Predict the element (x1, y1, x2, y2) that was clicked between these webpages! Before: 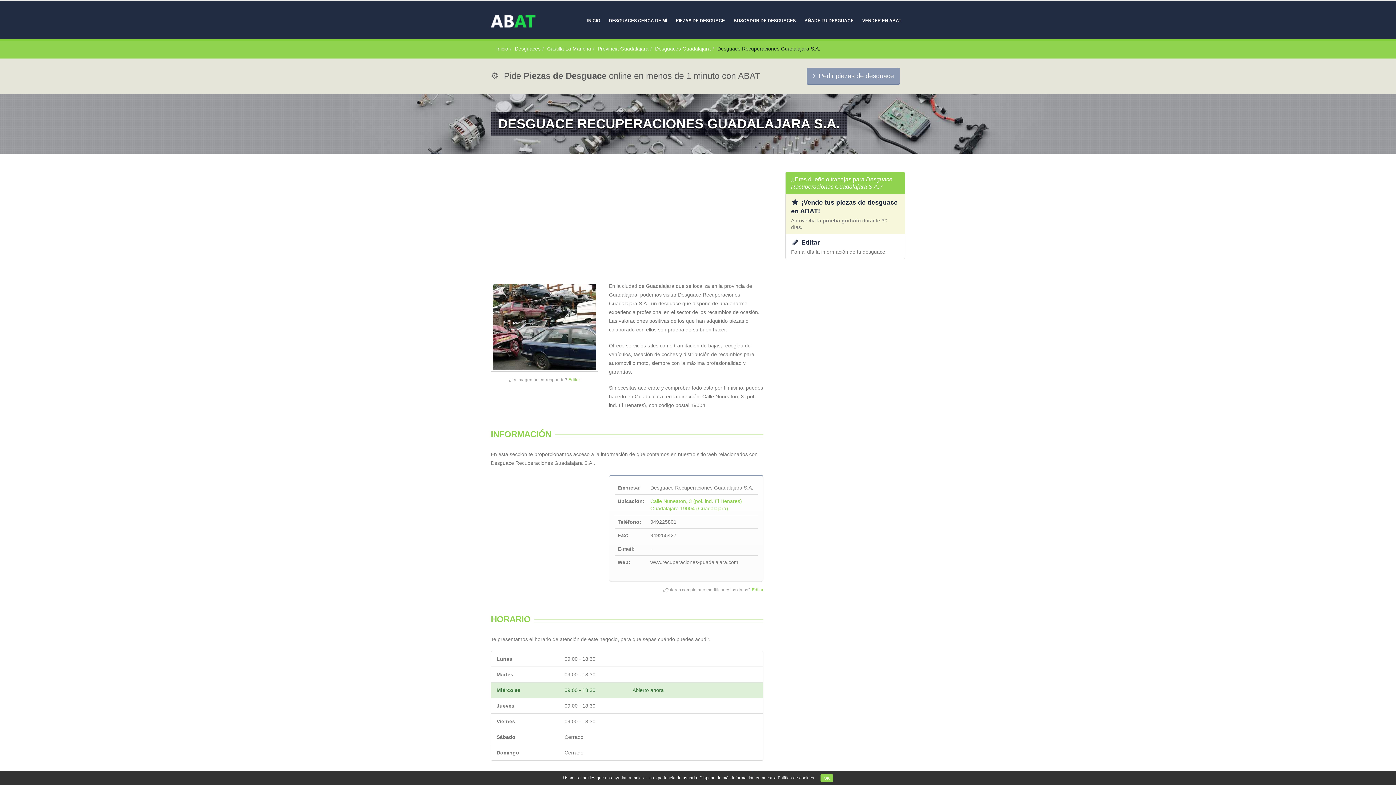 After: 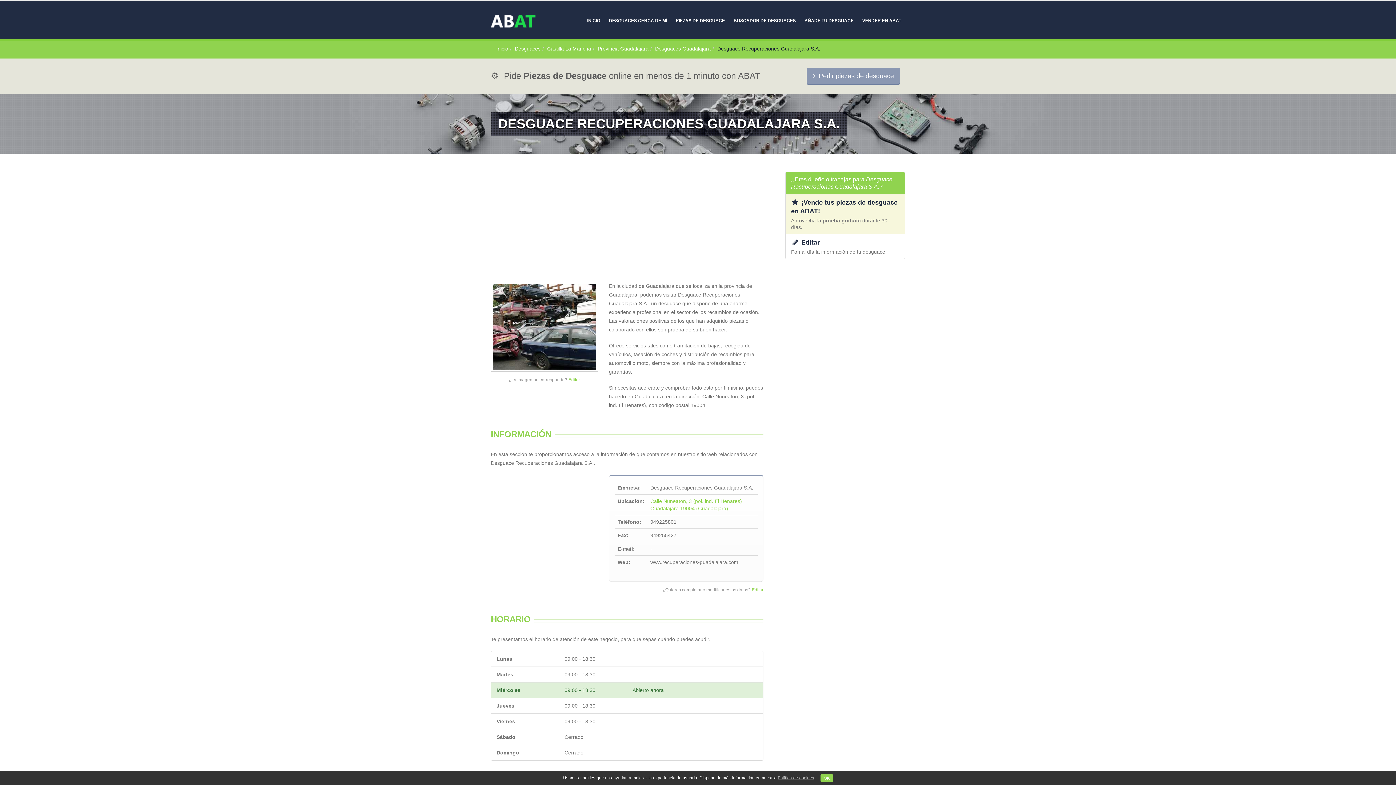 Action: label: Política de cookies bbox: (778, 775, 814, 780)